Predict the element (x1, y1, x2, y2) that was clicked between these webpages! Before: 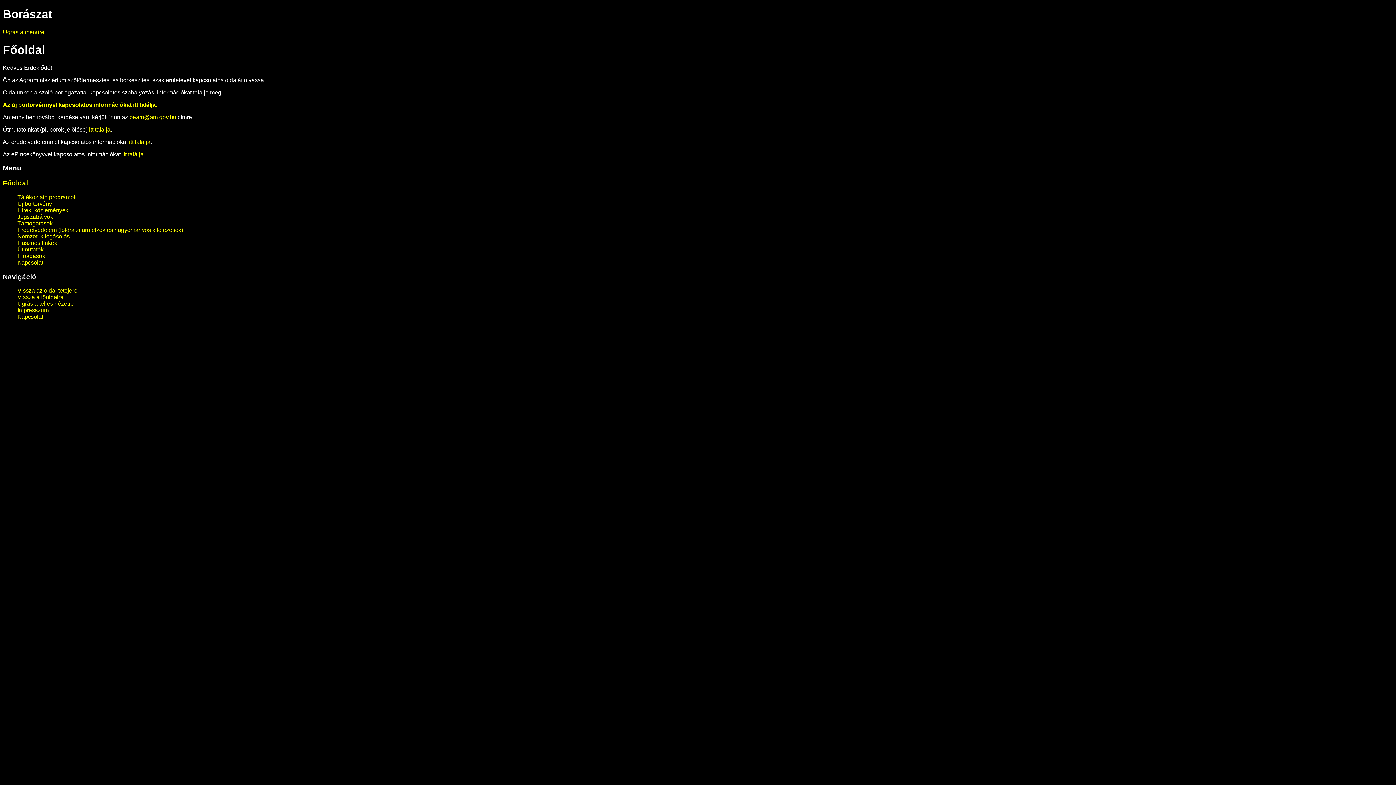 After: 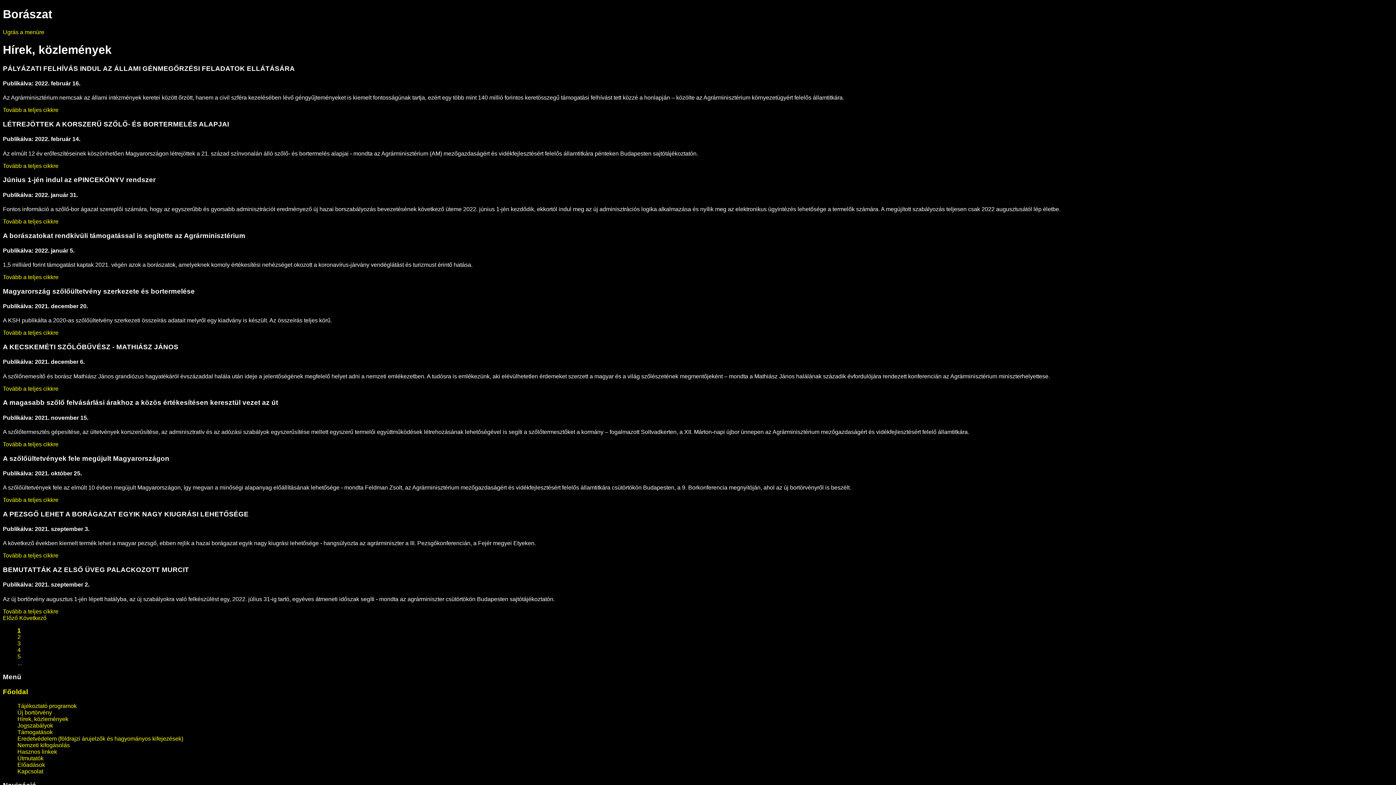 Action: bbox: (17, 207, 68, 213) label: Hírek, közlemények